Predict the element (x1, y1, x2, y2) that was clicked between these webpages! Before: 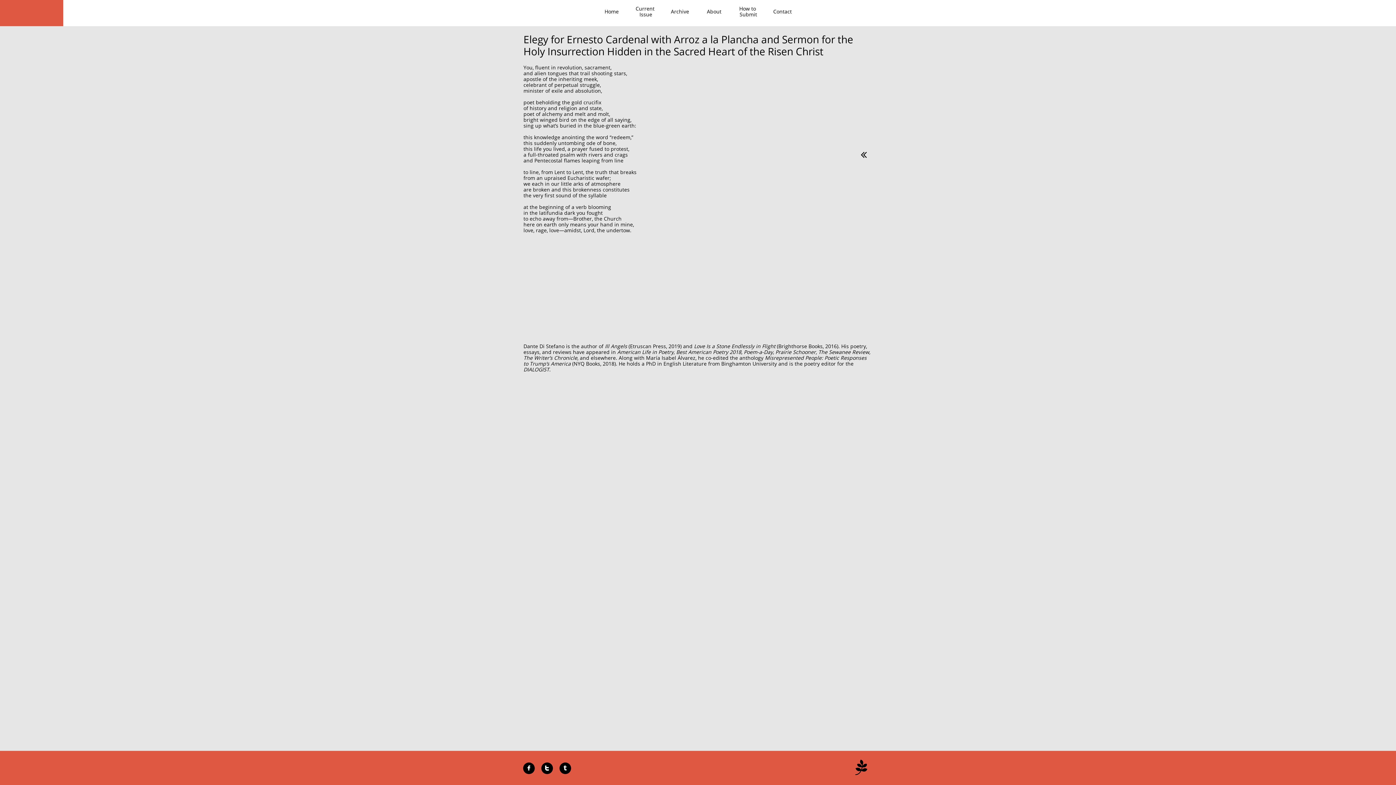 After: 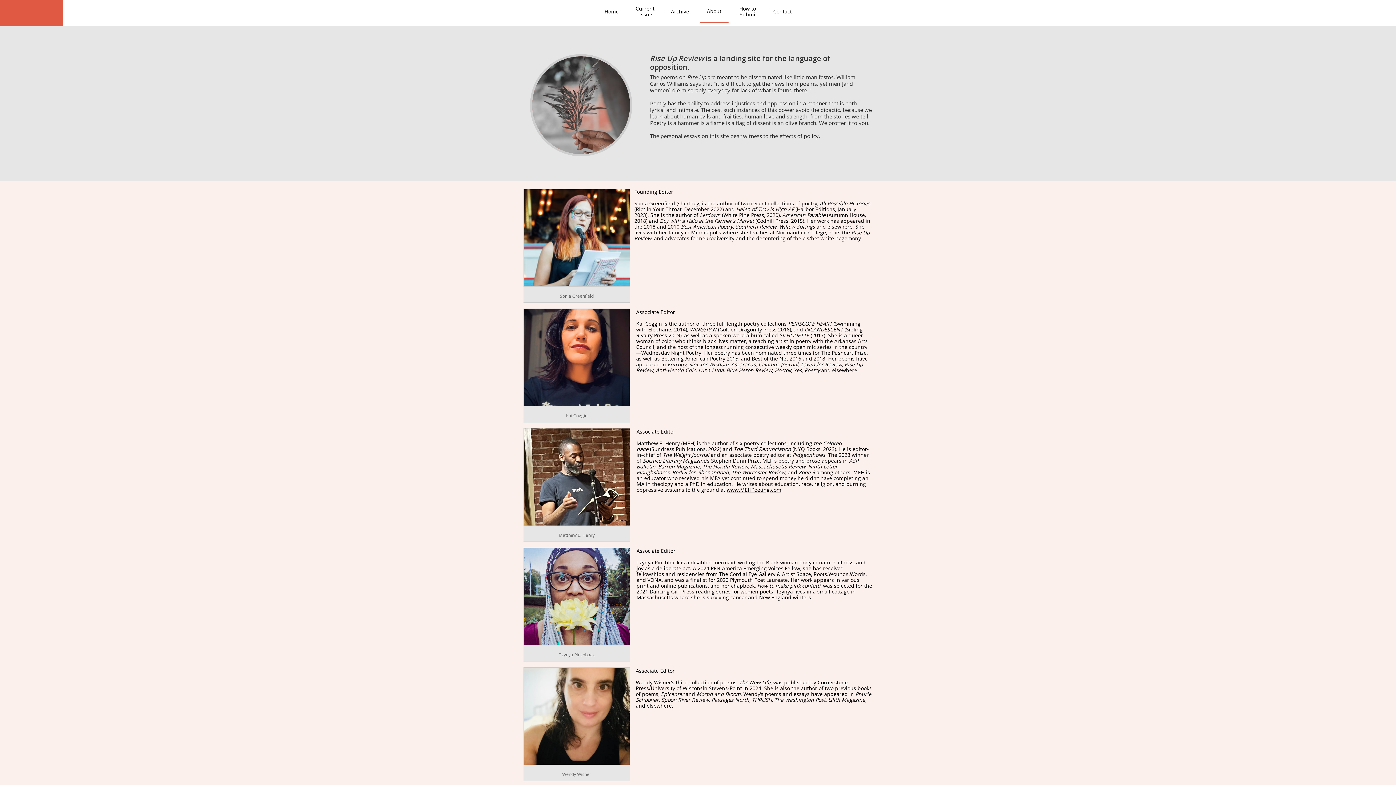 Action: bbox: (700, 0, 728, 22) label: About